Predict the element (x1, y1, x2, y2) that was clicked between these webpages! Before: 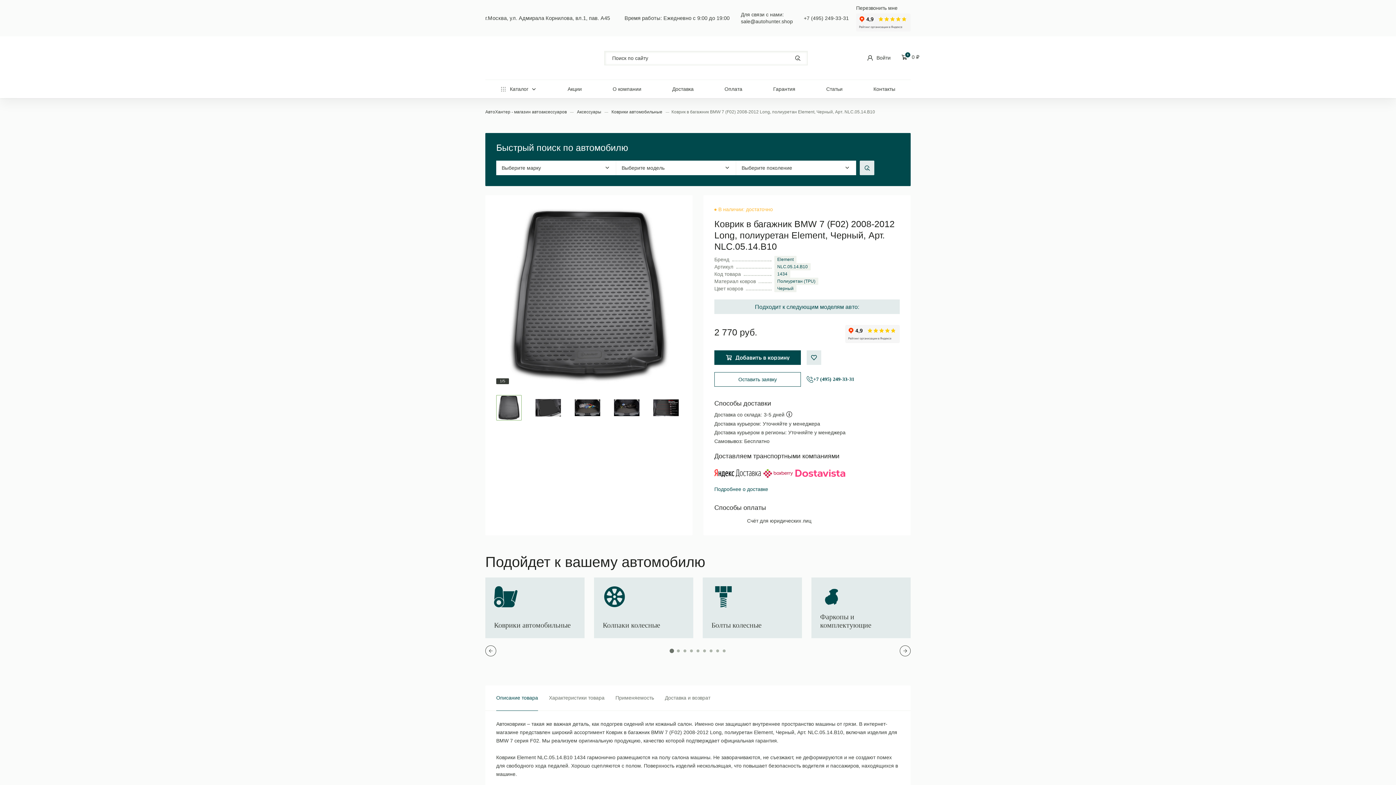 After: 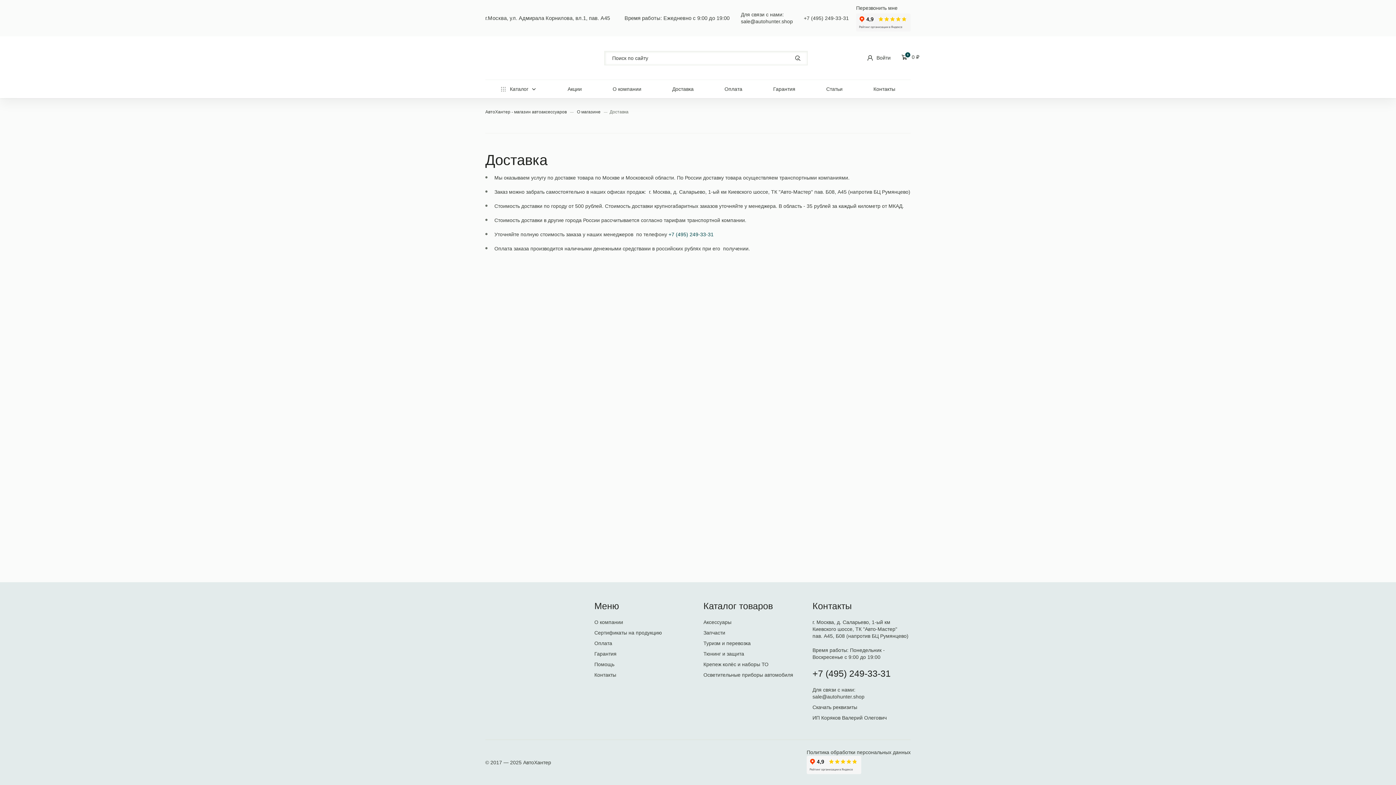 Action: label: Доставка bbox: (656, 80, 709, 98)